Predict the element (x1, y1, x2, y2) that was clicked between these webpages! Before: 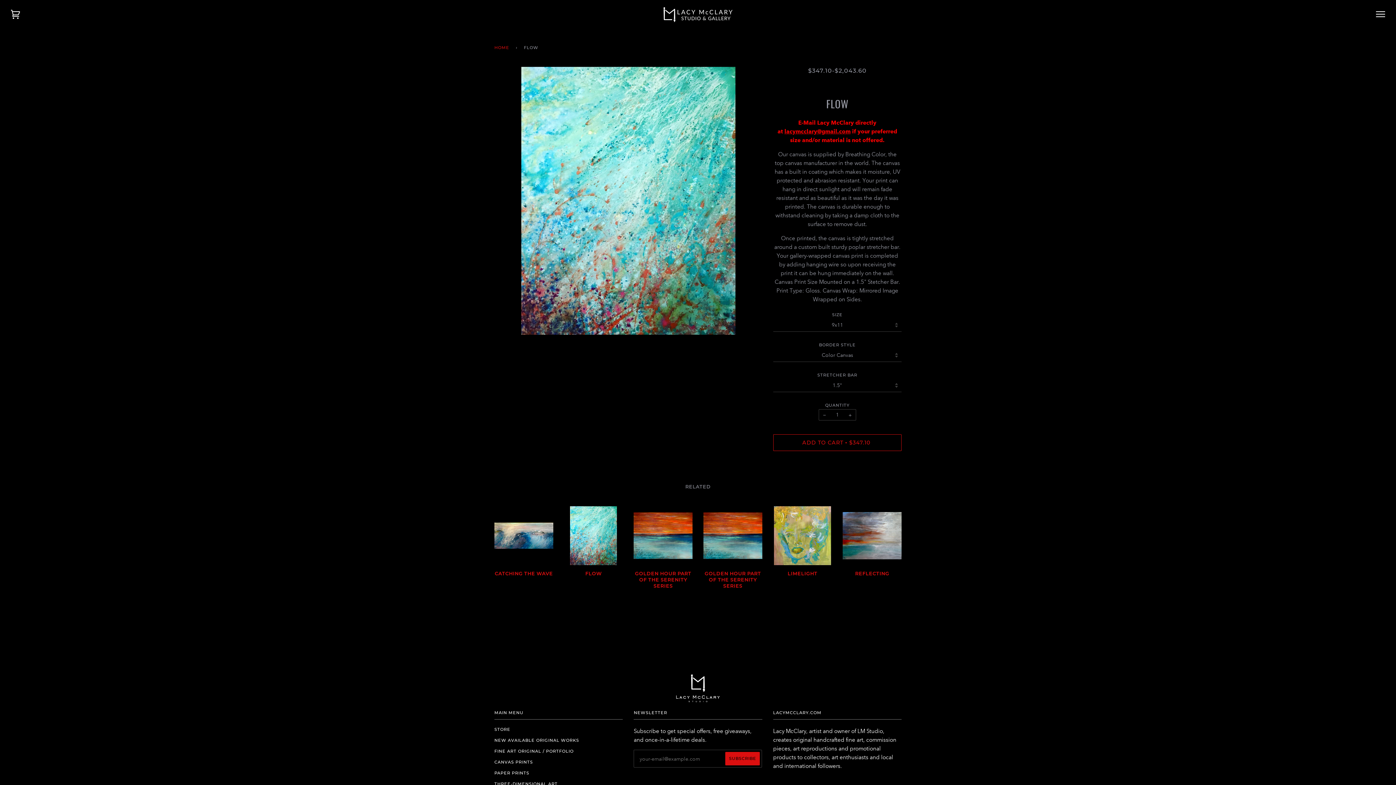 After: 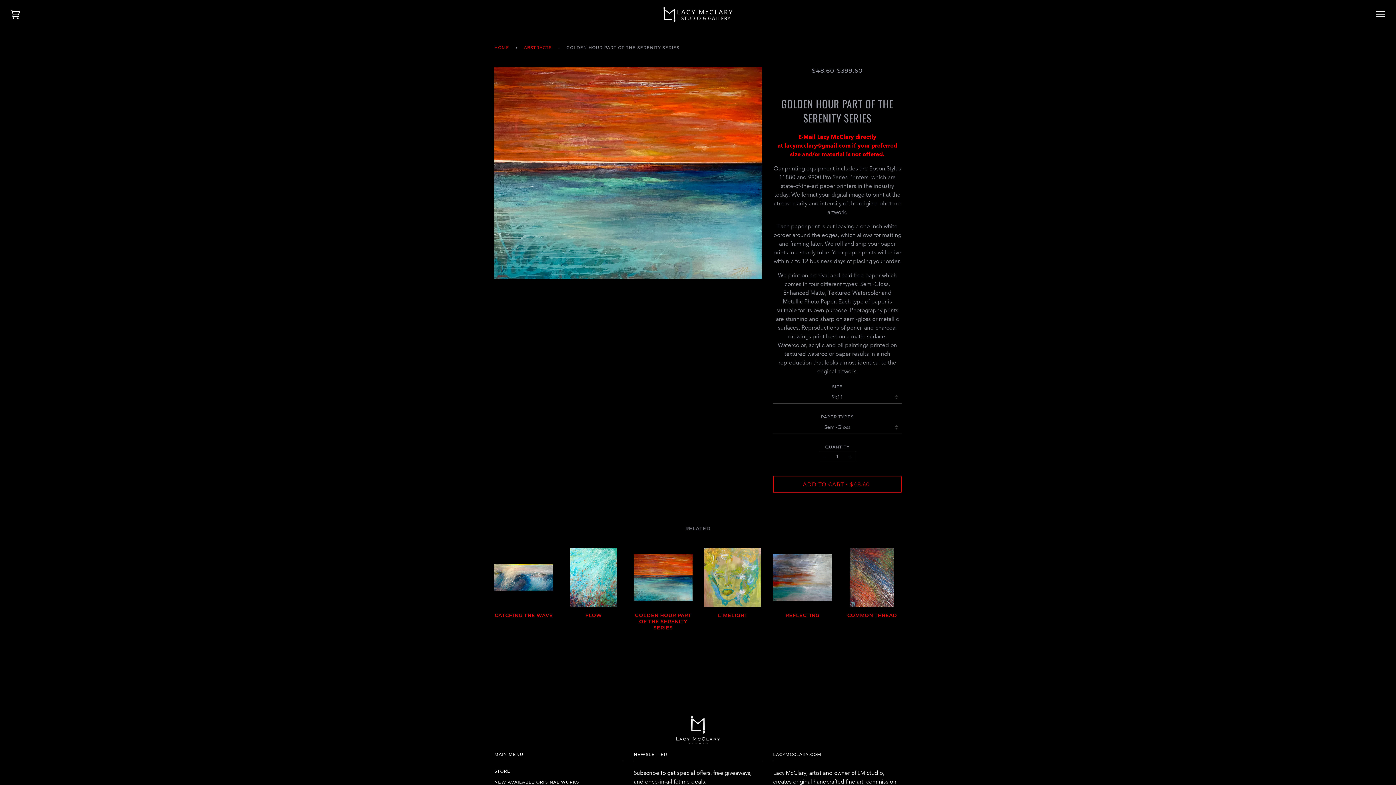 Action: bbox: (703, 512, 762, 559)